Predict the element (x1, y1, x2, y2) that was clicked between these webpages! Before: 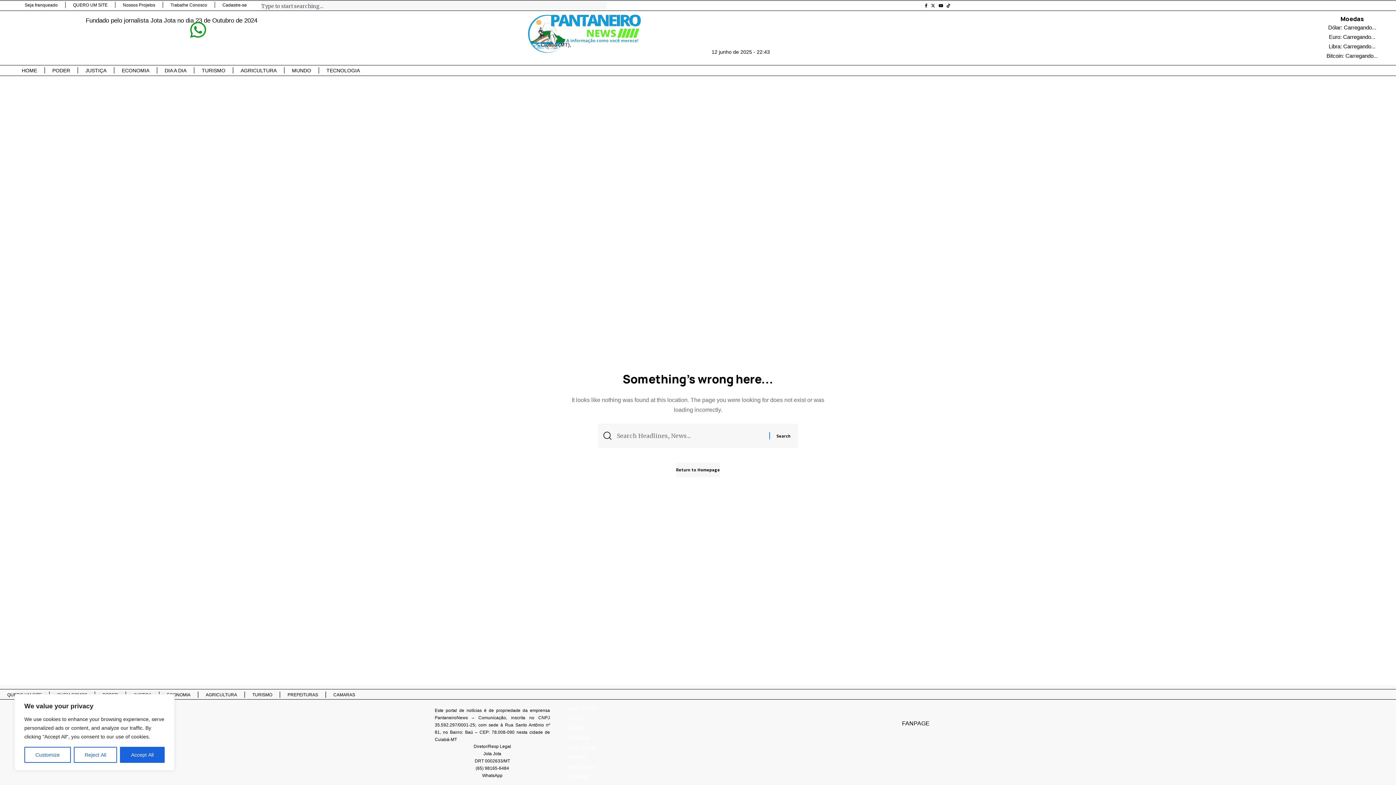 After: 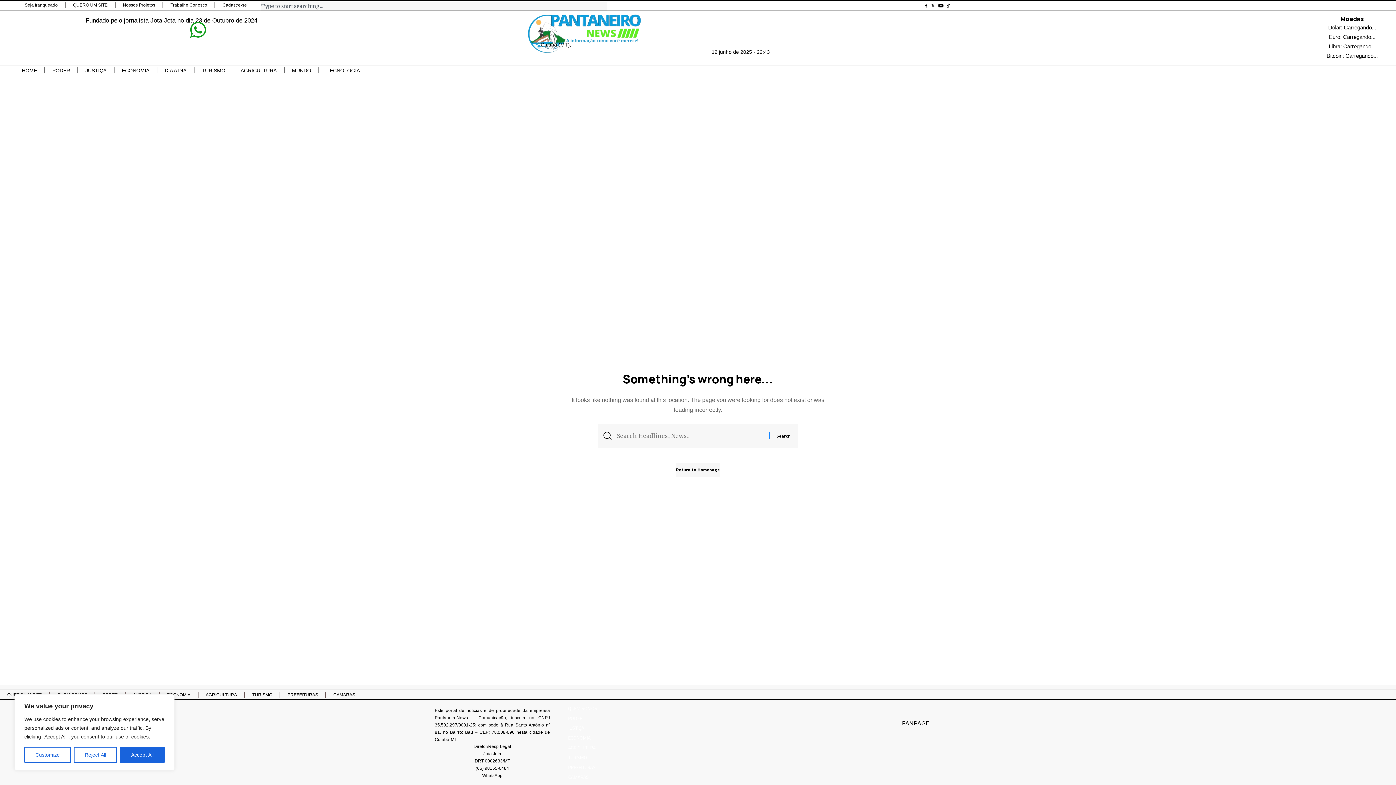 Action: bbox: (937, 2, 945, 8) label: YouTube